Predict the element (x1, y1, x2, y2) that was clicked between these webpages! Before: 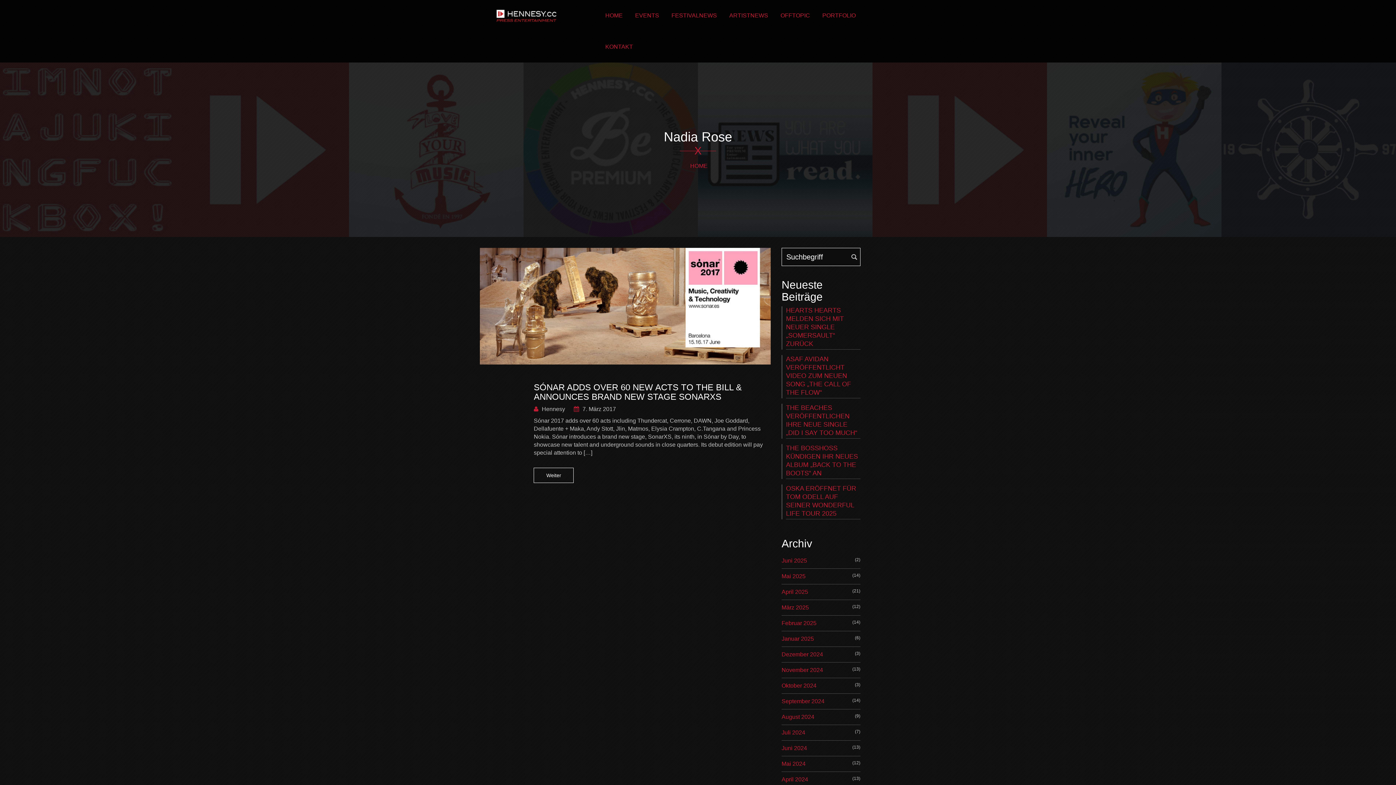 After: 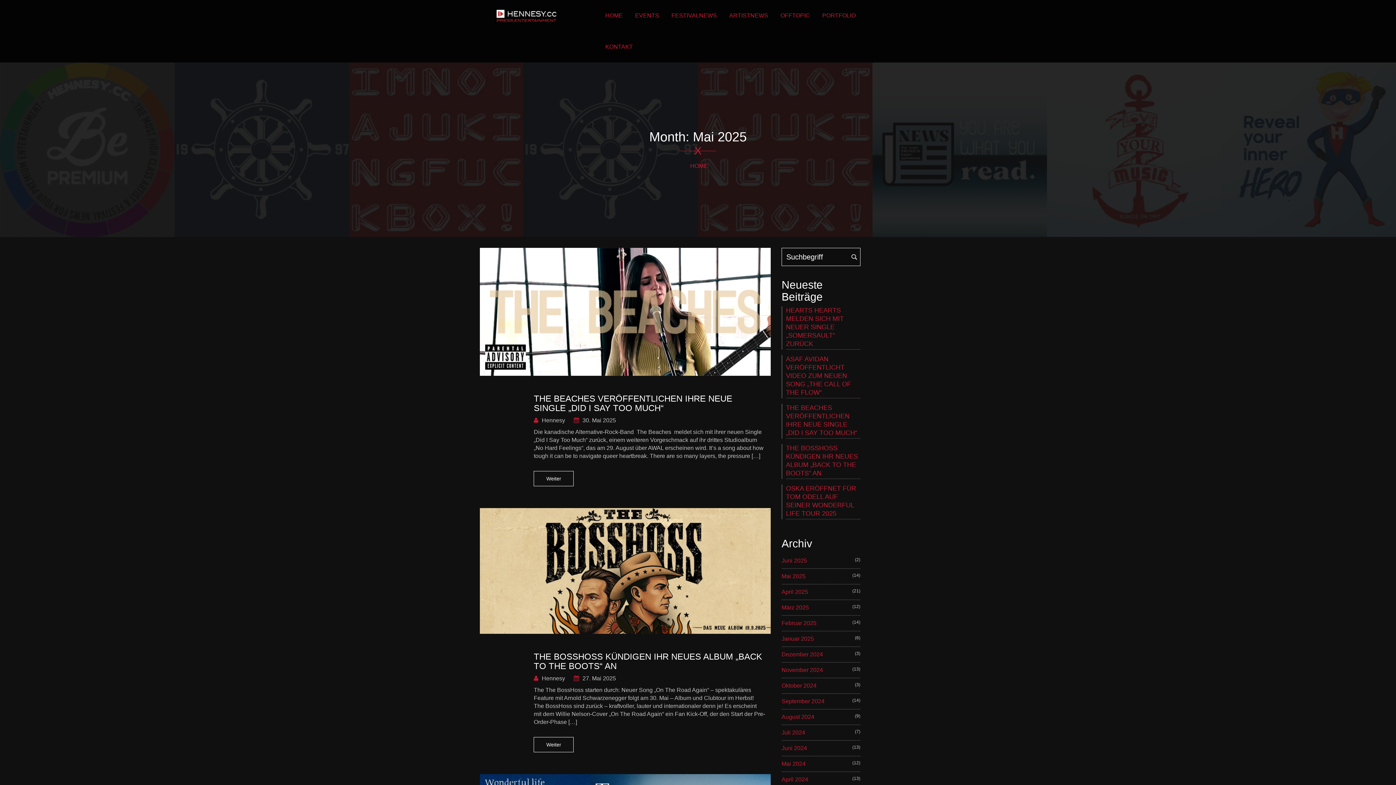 Action: label: Mai 2025 bbox: (781, 572, 805, 580)